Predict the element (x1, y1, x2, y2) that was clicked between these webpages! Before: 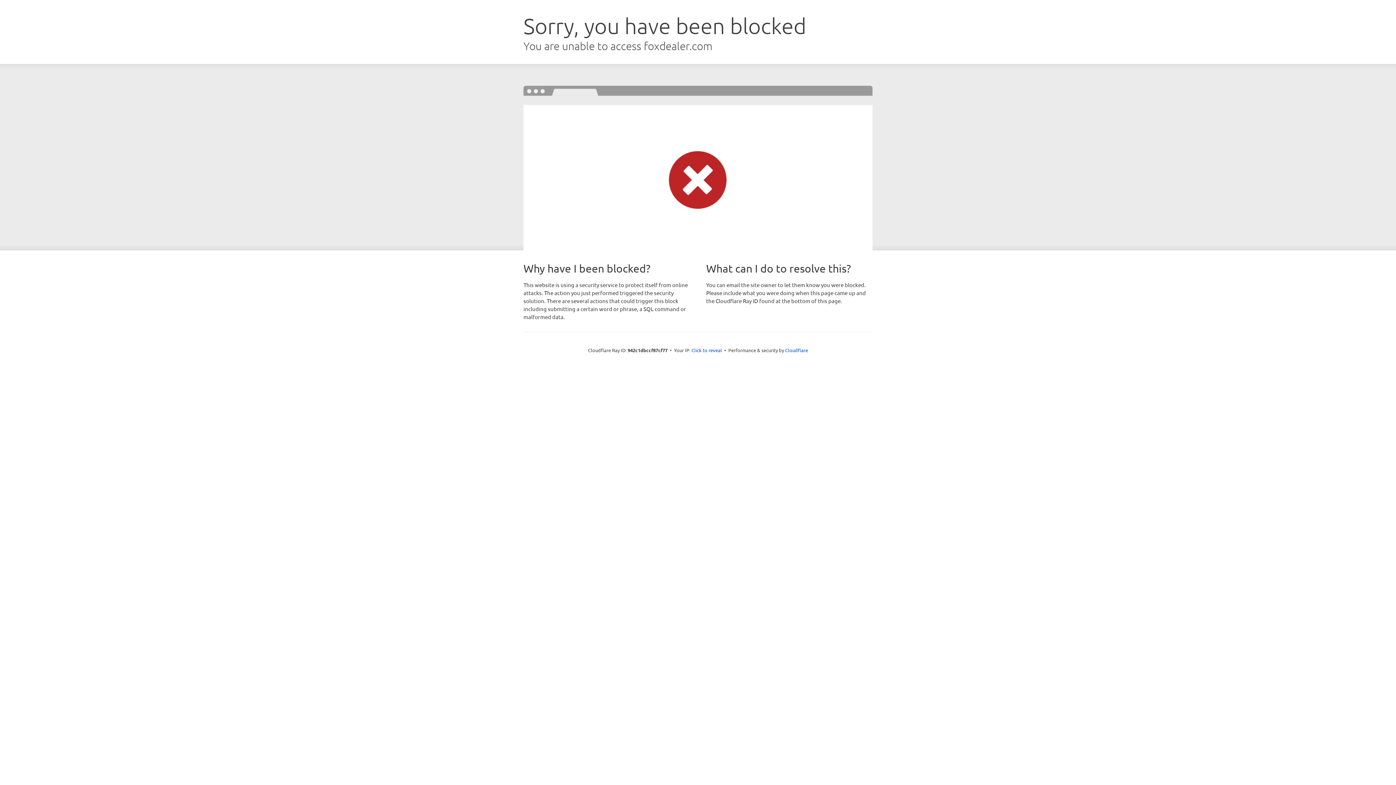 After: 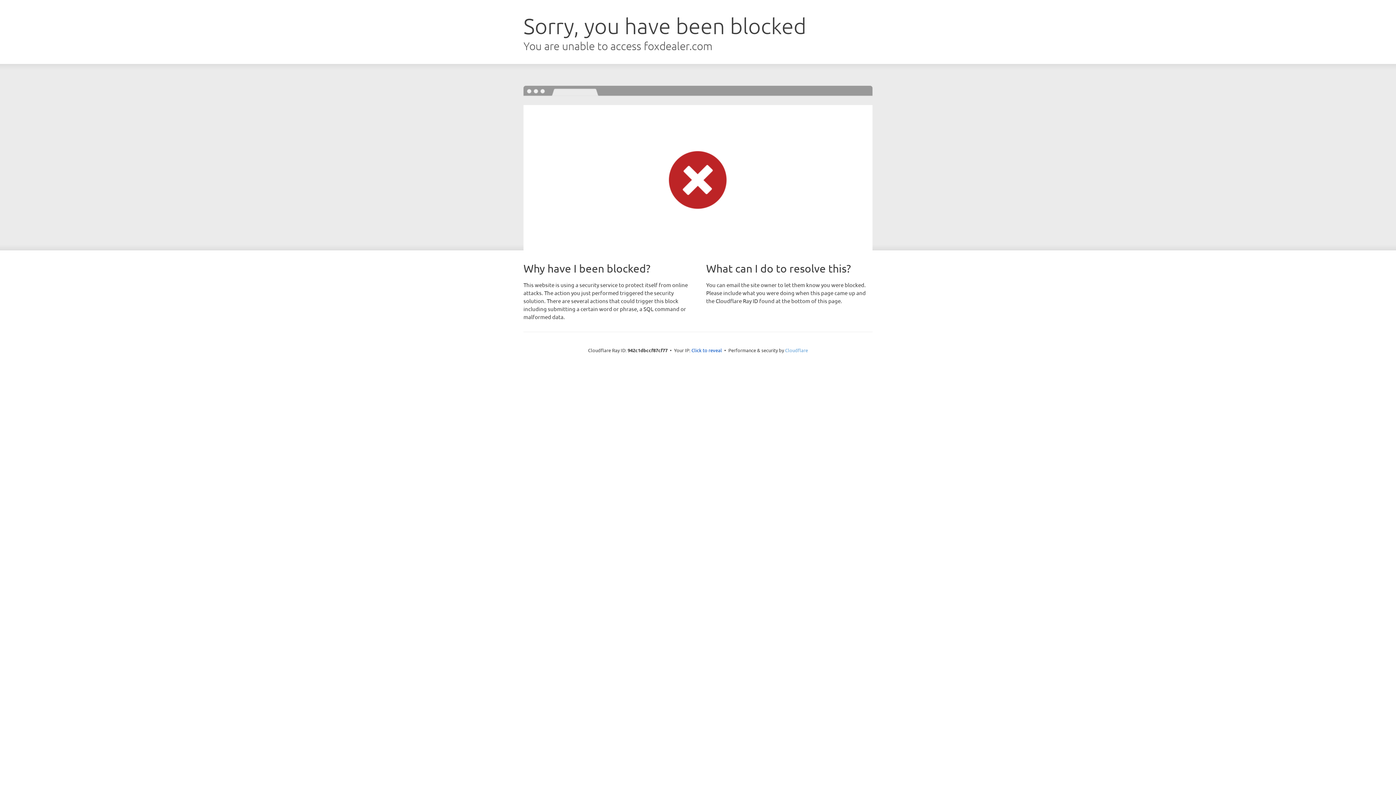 Action: bbox: (785, 347, 808, 353) label: Cloudflare